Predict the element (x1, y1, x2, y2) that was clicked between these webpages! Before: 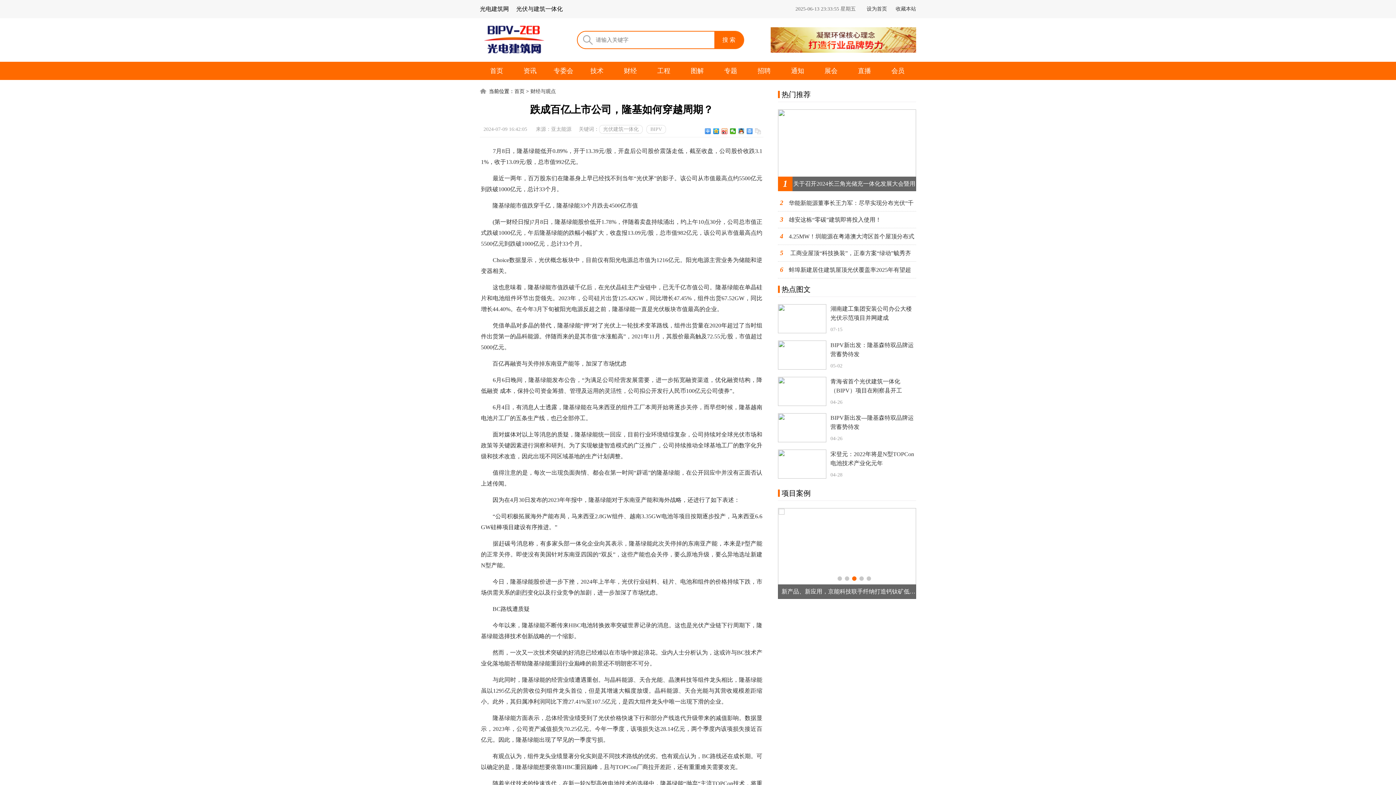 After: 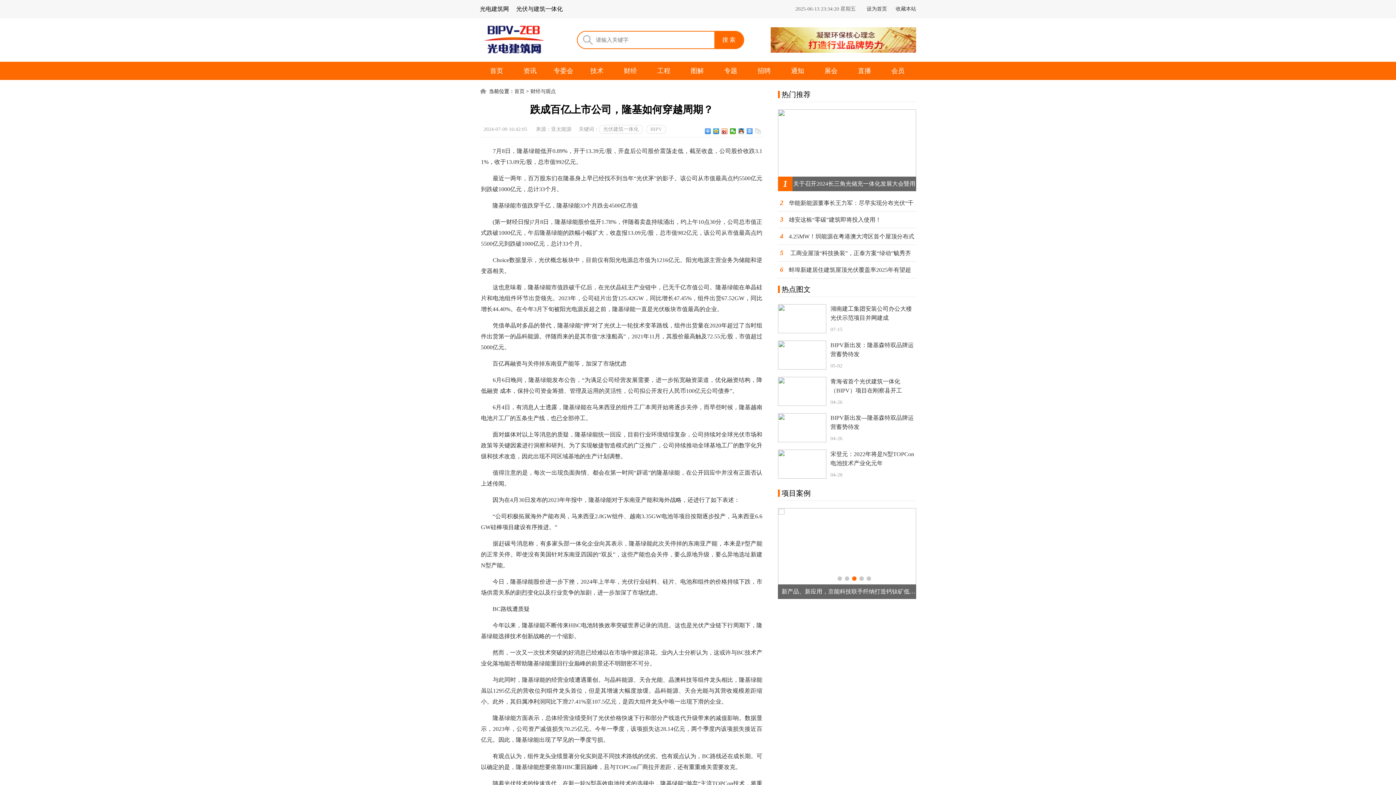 Action: bbox: (778, 365, 826, 370)